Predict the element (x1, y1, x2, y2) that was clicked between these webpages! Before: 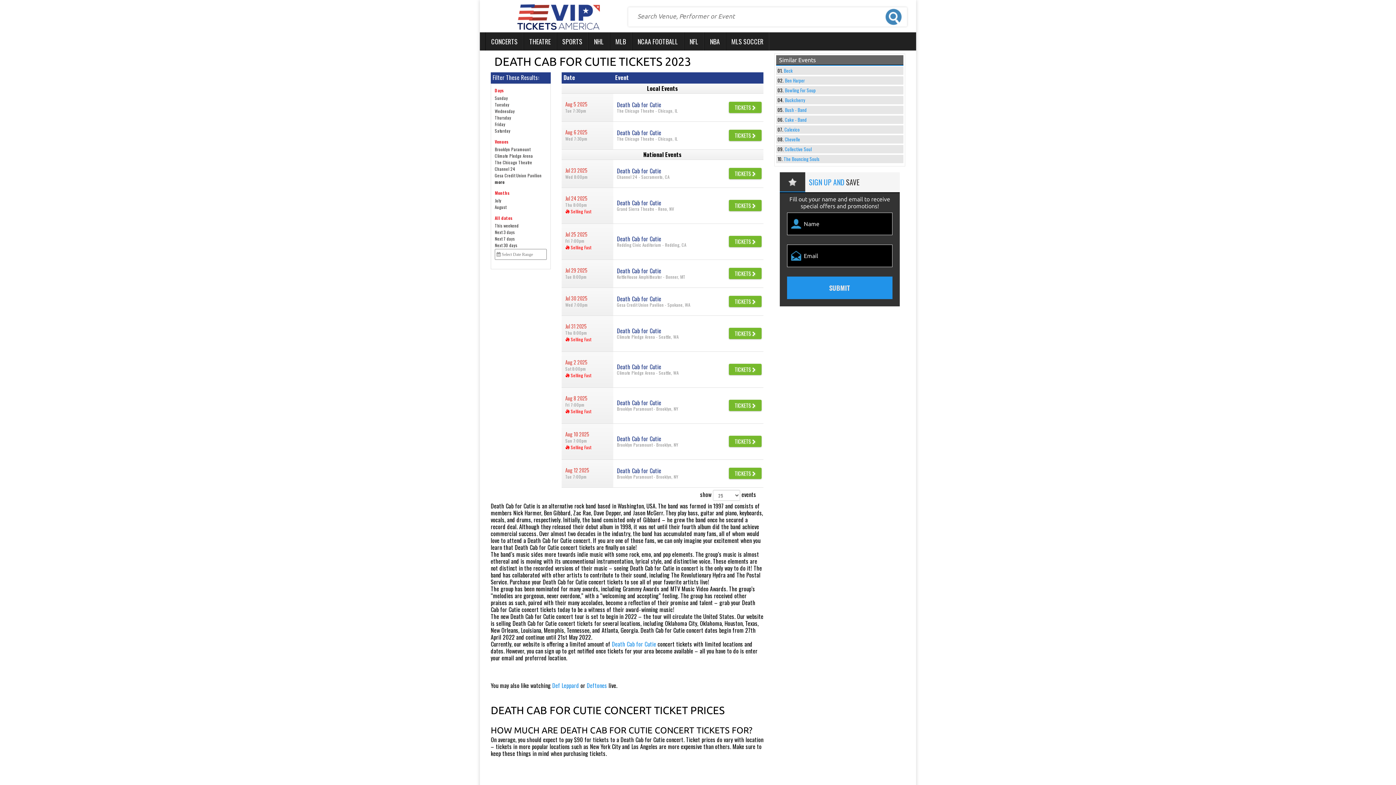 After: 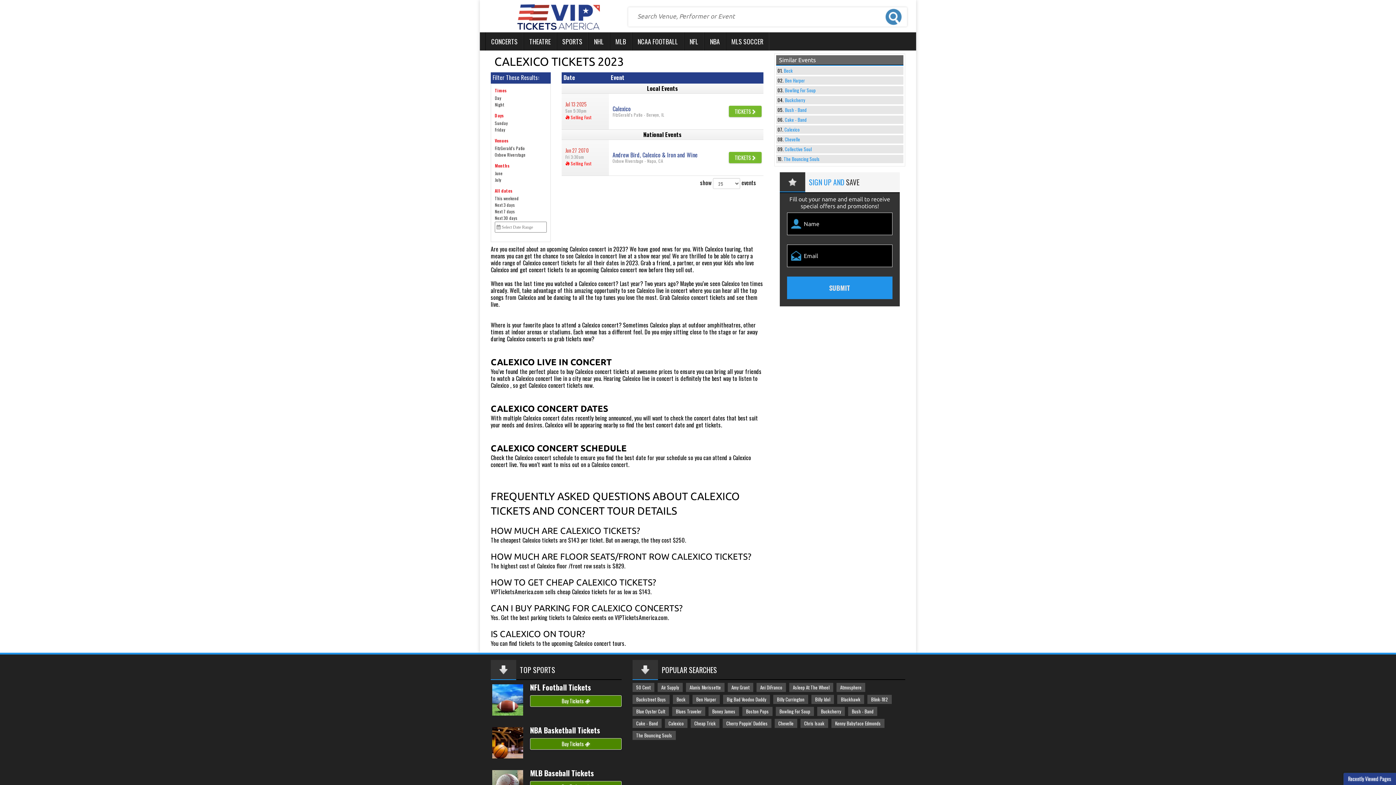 Action: bbox: (784, 126, 800, 133) label: Calexico